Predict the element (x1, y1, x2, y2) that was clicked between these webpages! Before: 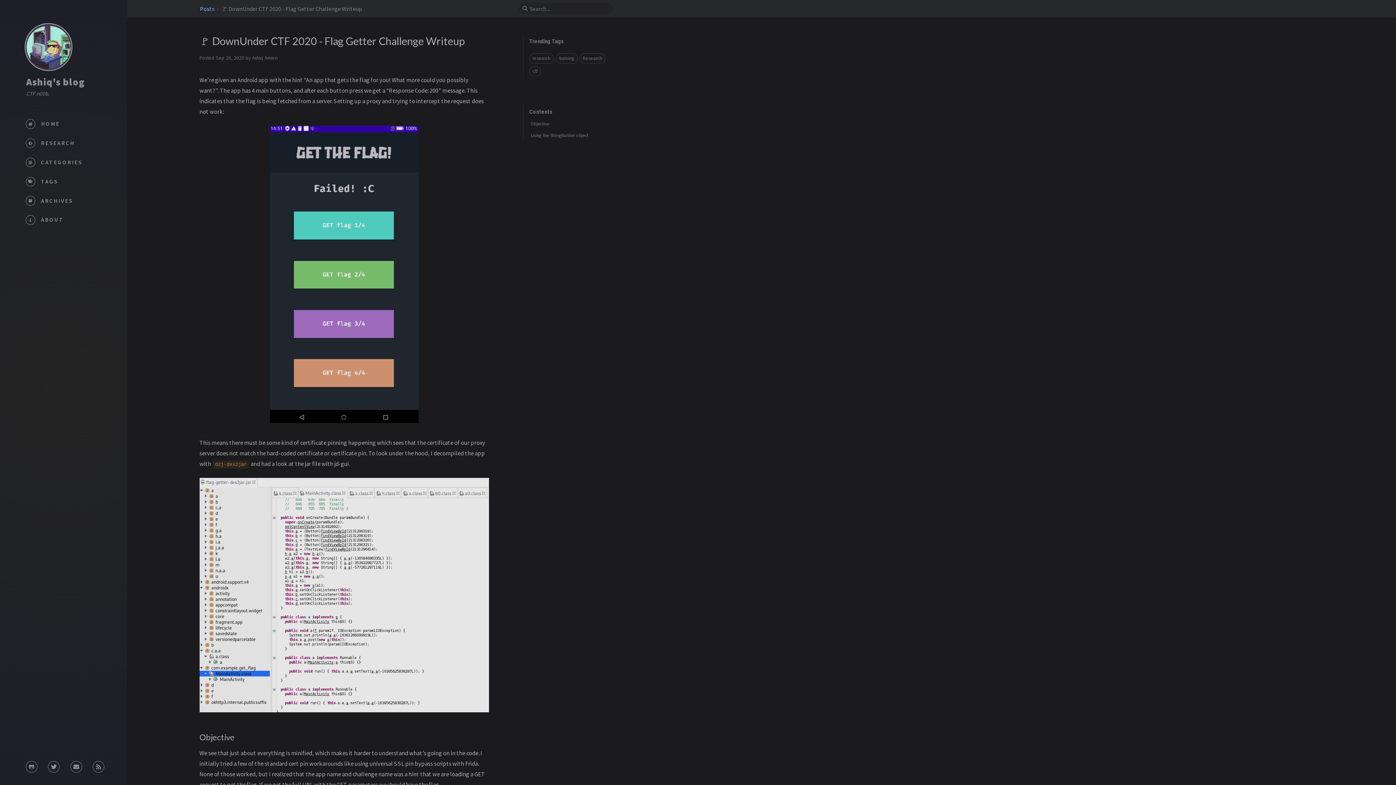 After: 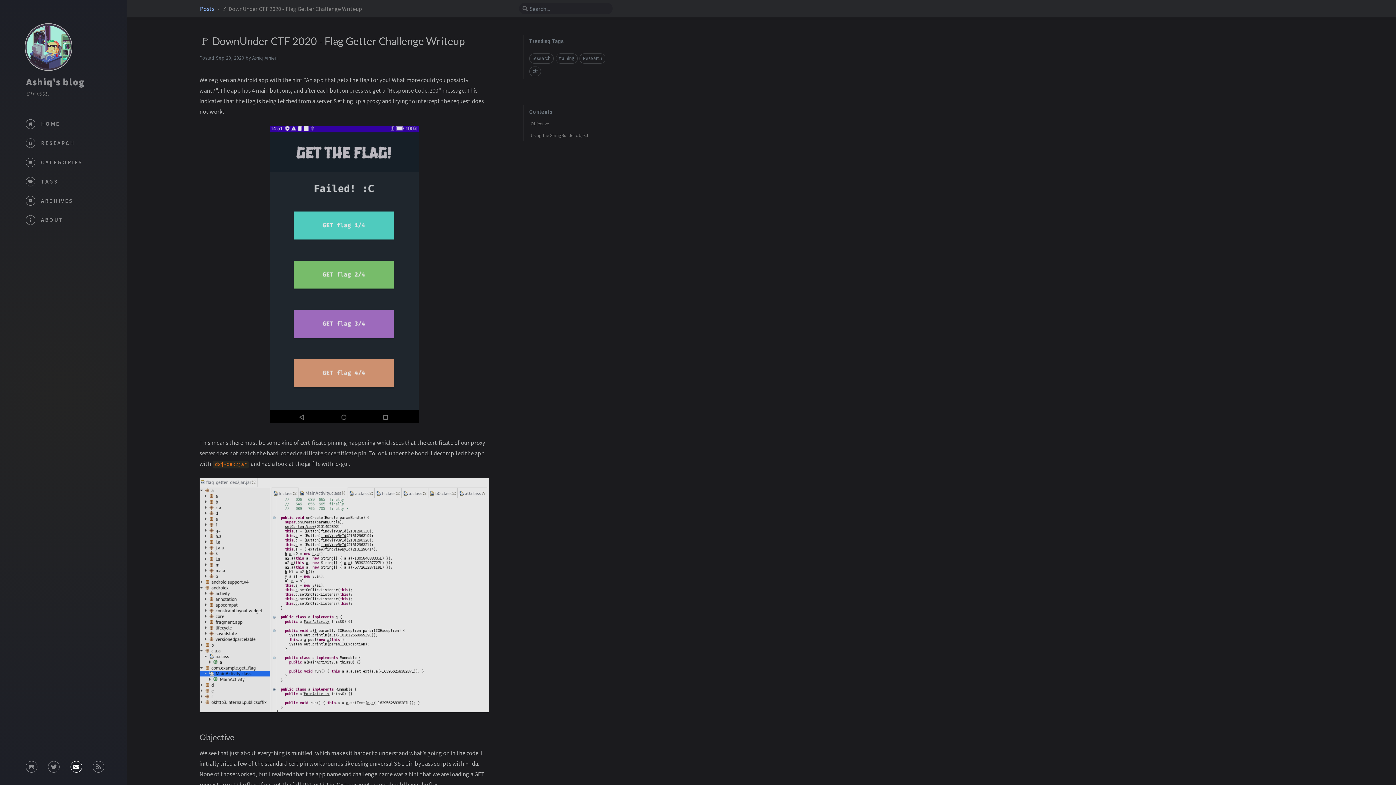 Action: bbox: (70, 761, 82, 773)